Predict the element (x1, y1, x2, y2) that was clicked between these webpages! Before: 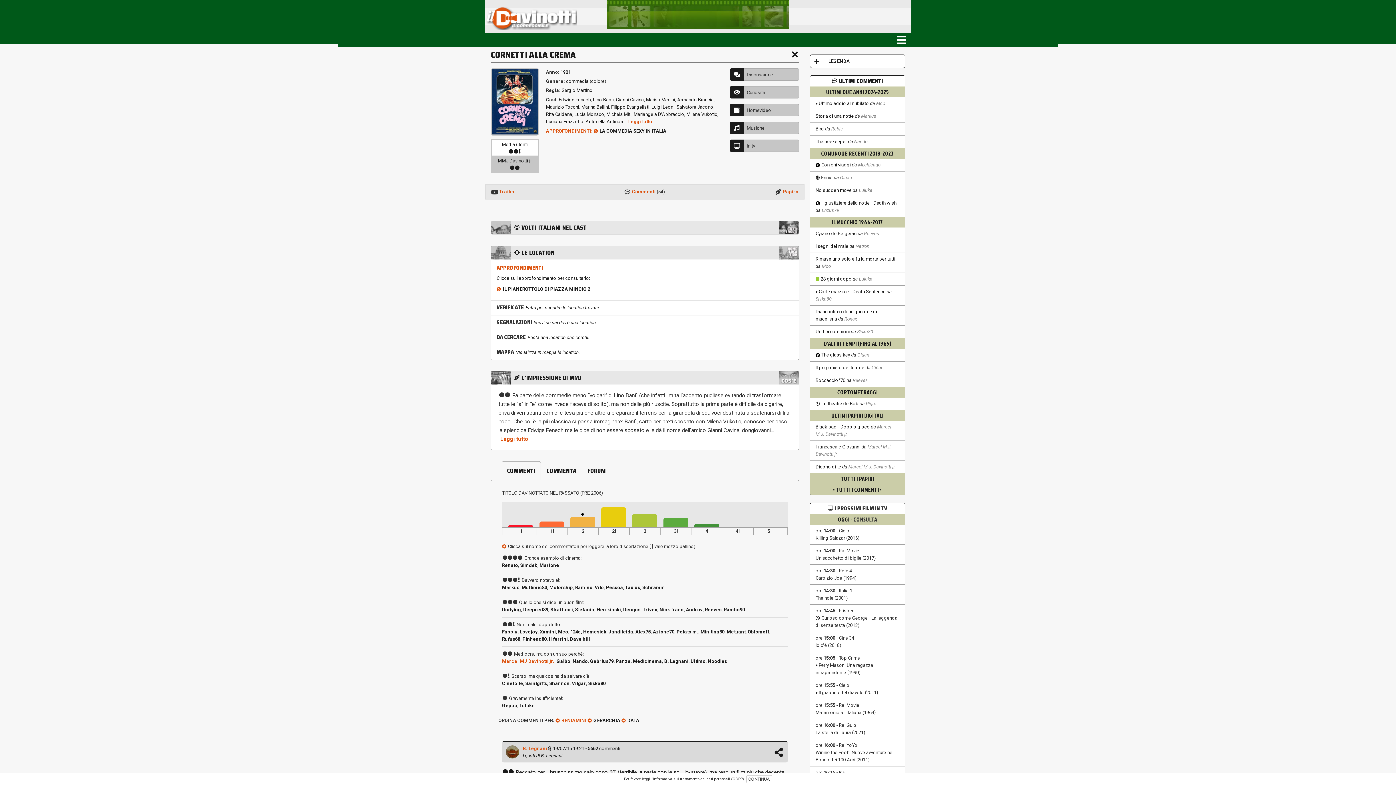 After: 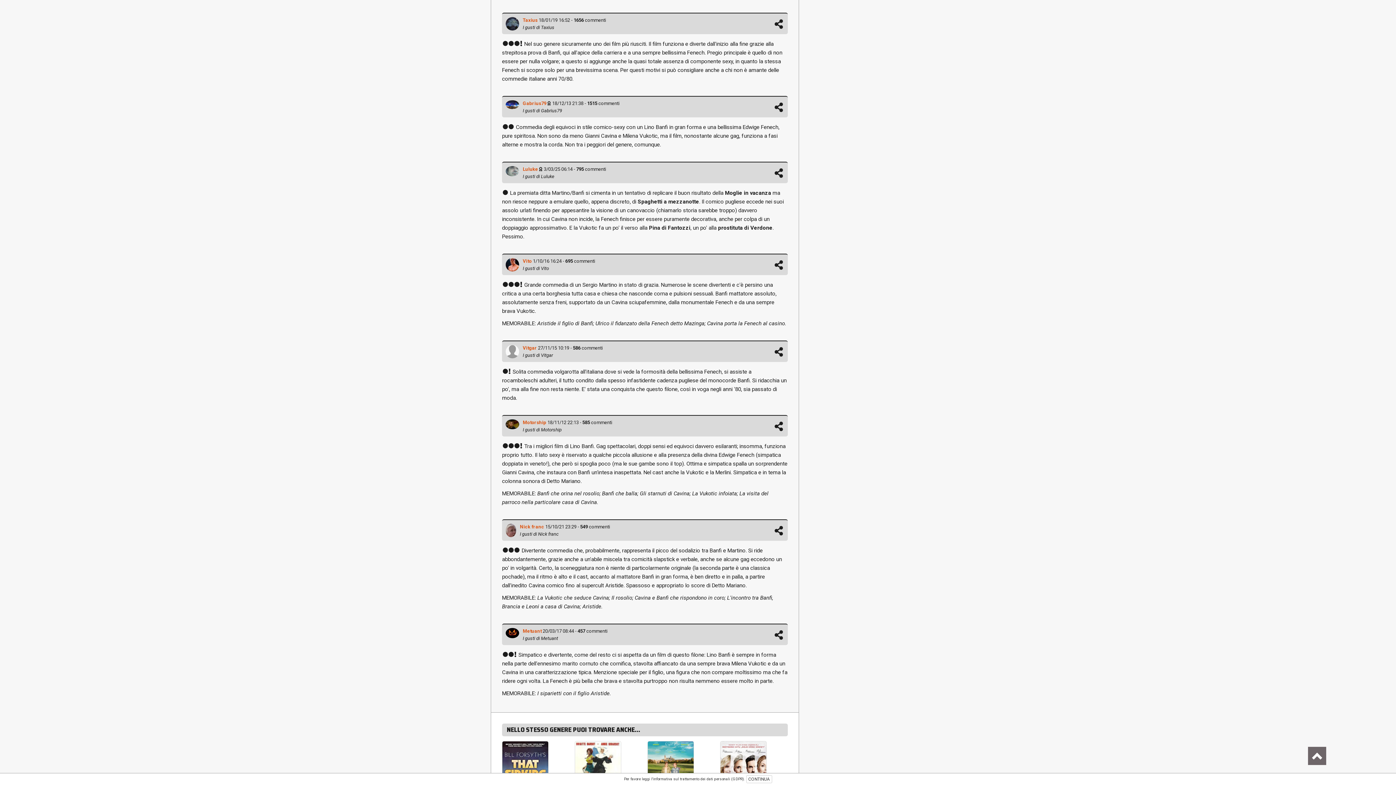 Action: bbox: (625, 585, 640, 590) label: Taxius